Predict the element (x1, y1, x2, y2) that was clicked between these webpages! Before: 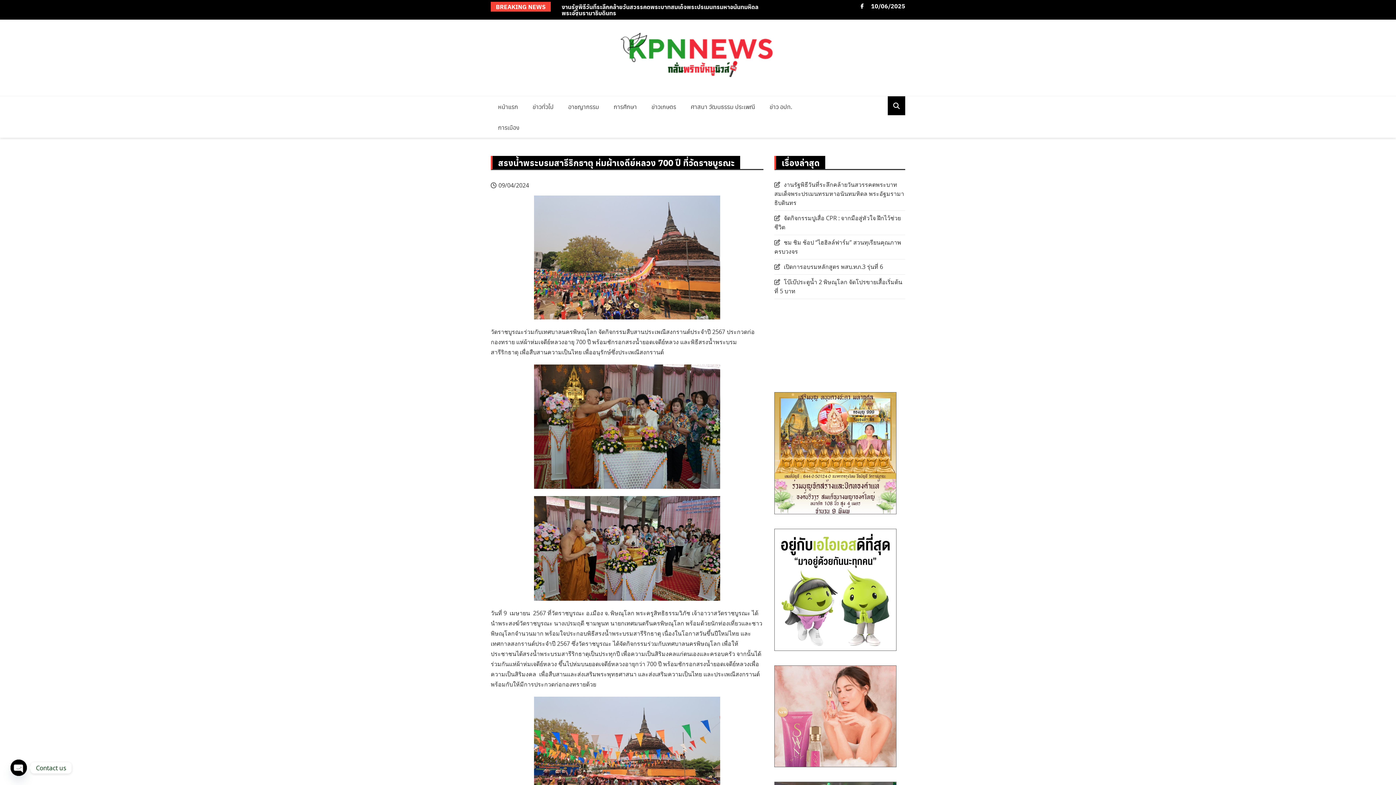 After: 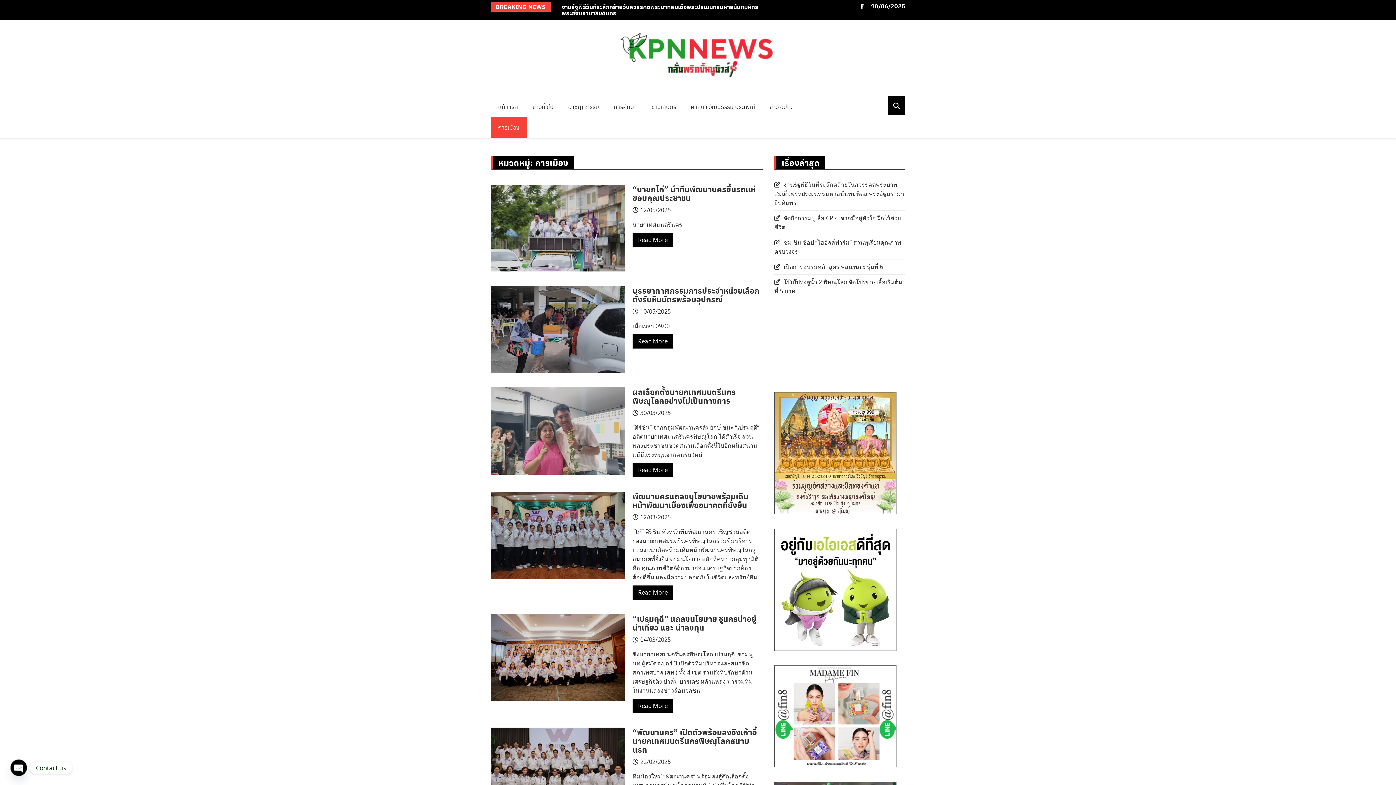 Action: label: การเมือง bbox: (490, 117, 526, 137)